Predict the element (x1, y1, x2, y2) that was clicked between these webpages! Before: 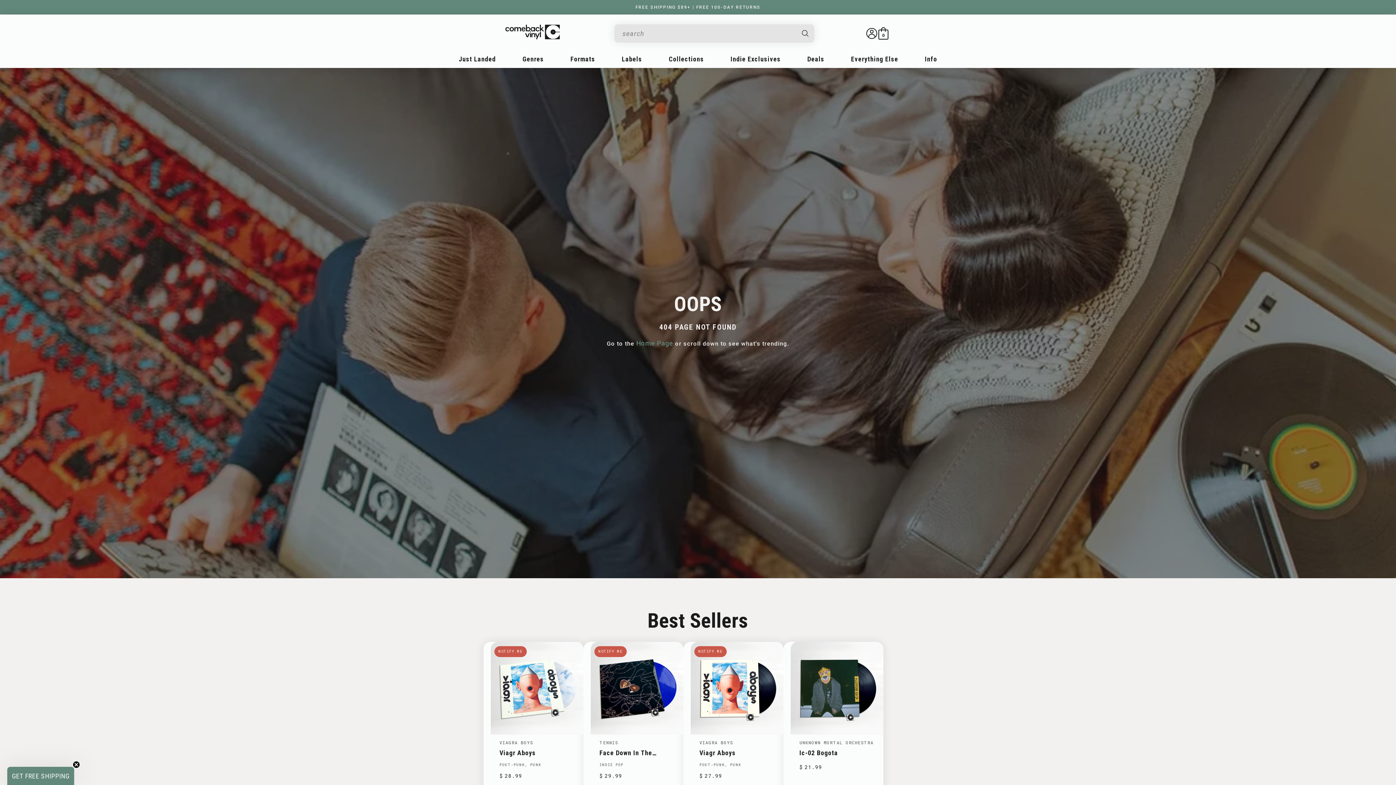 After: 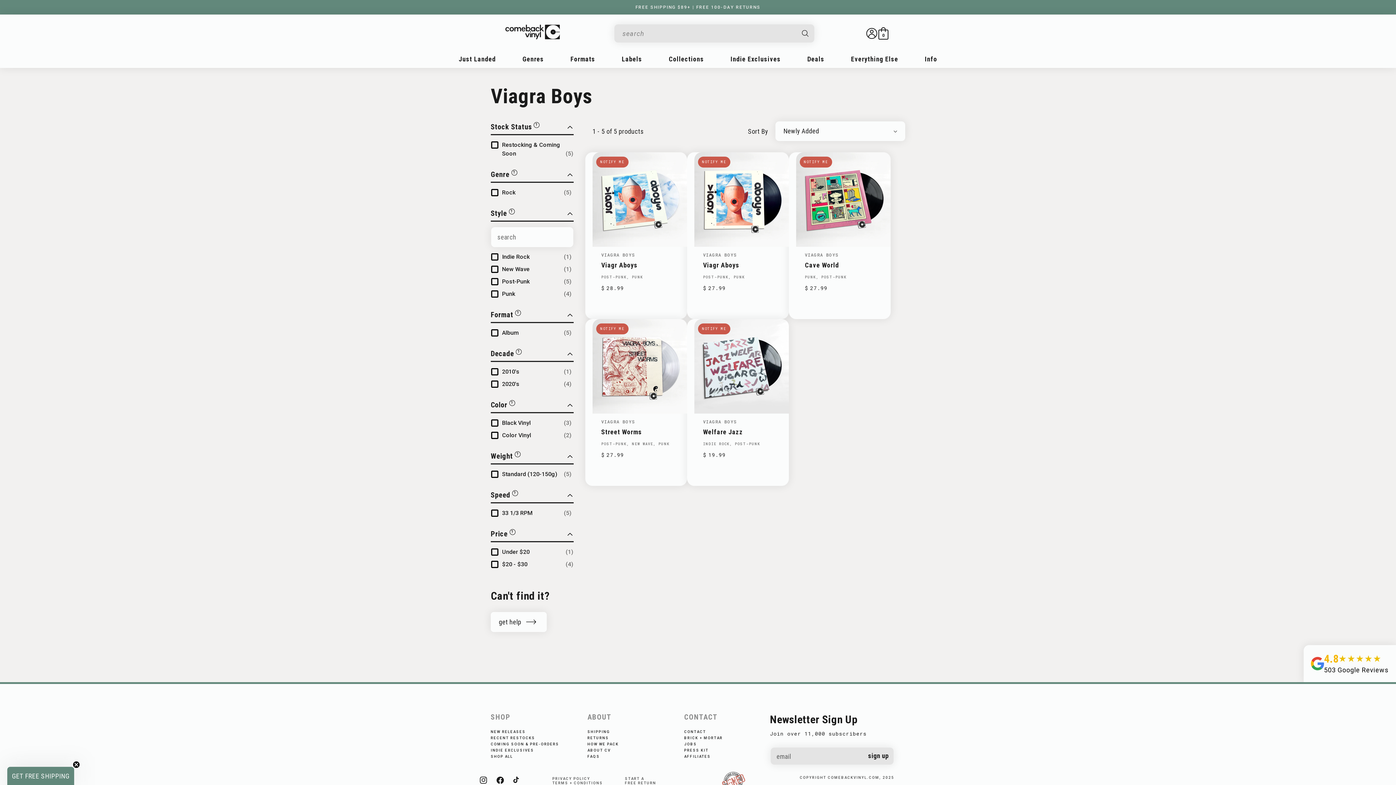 Action: label: VIAGRA BOYS bbox: (499, 740, 533, 745)